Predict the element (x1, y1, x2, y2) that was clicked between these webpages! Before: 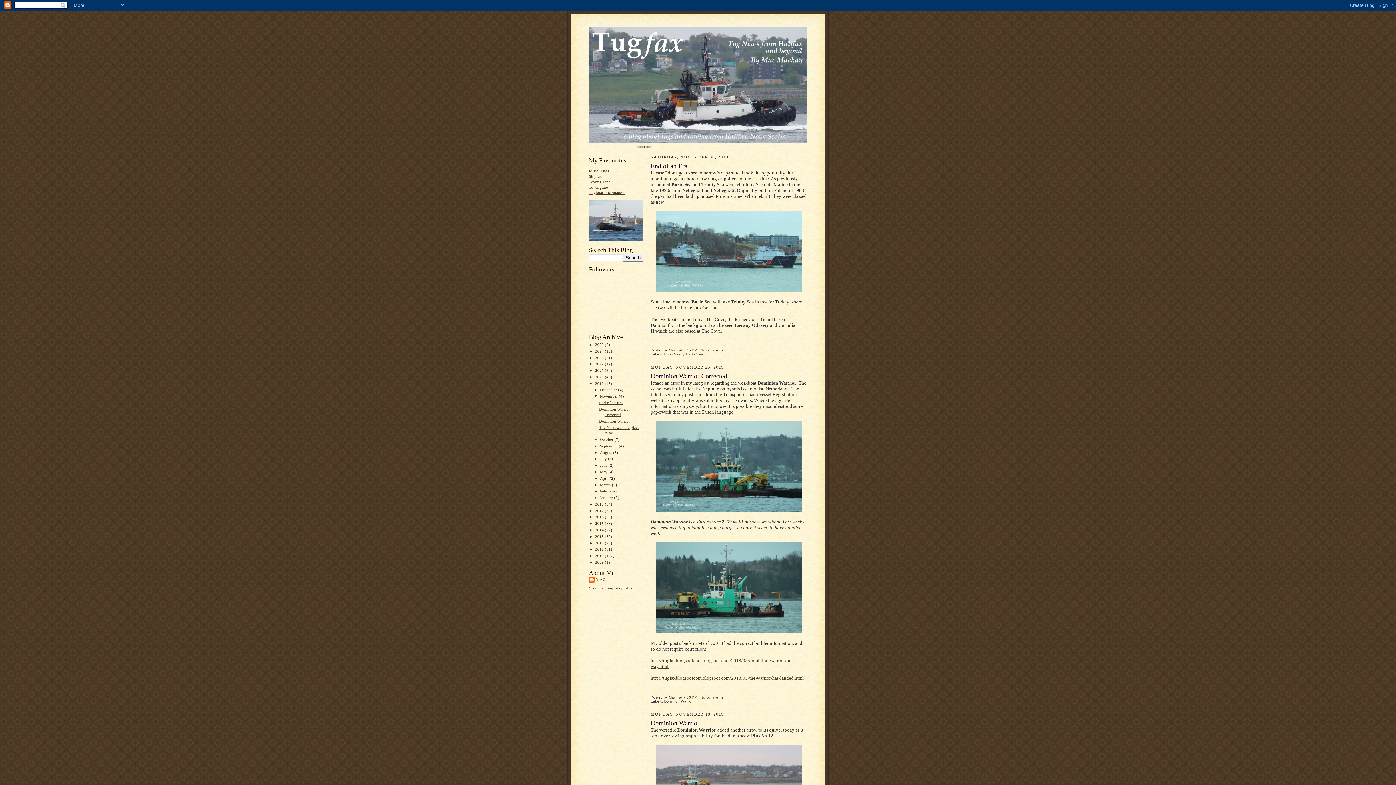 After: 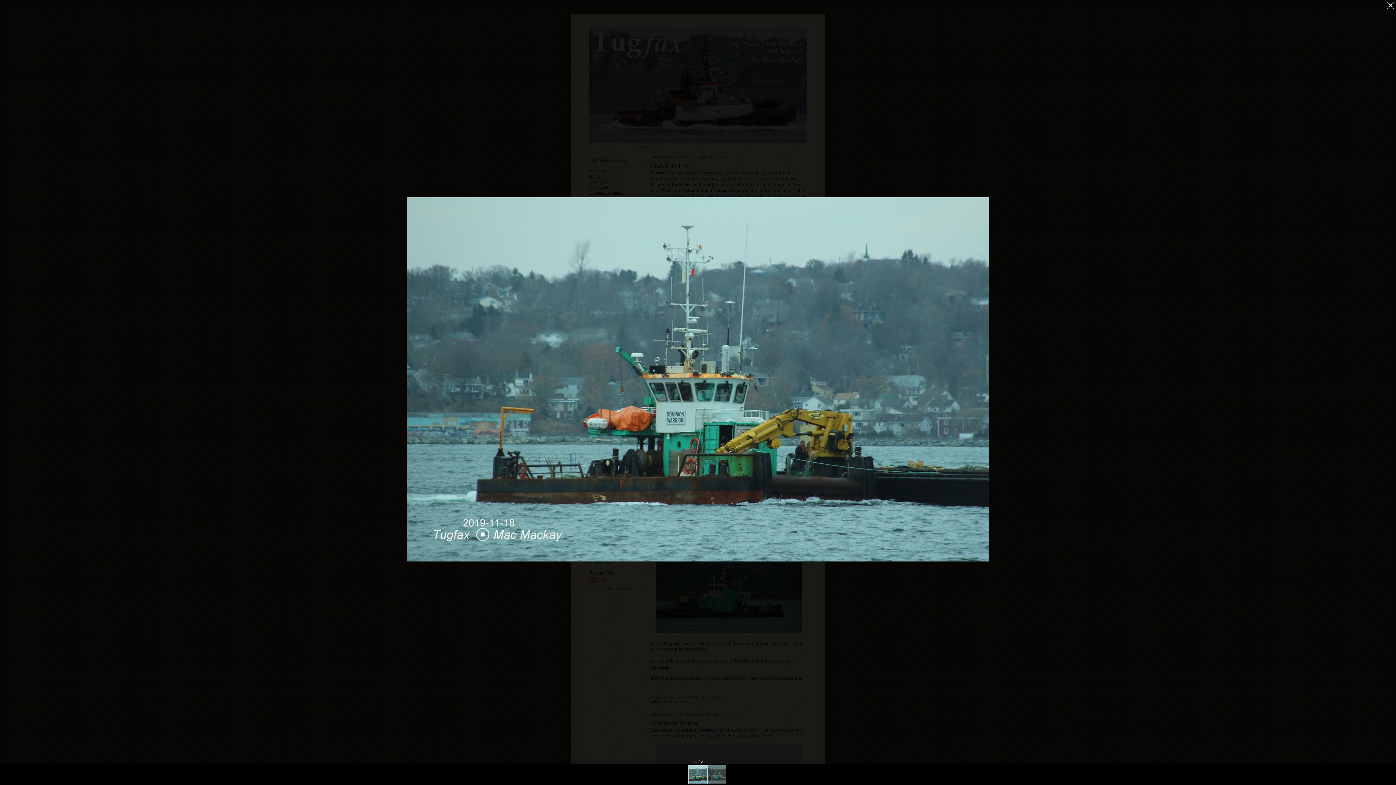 Action: bbox: (656, 507, 801, 513)